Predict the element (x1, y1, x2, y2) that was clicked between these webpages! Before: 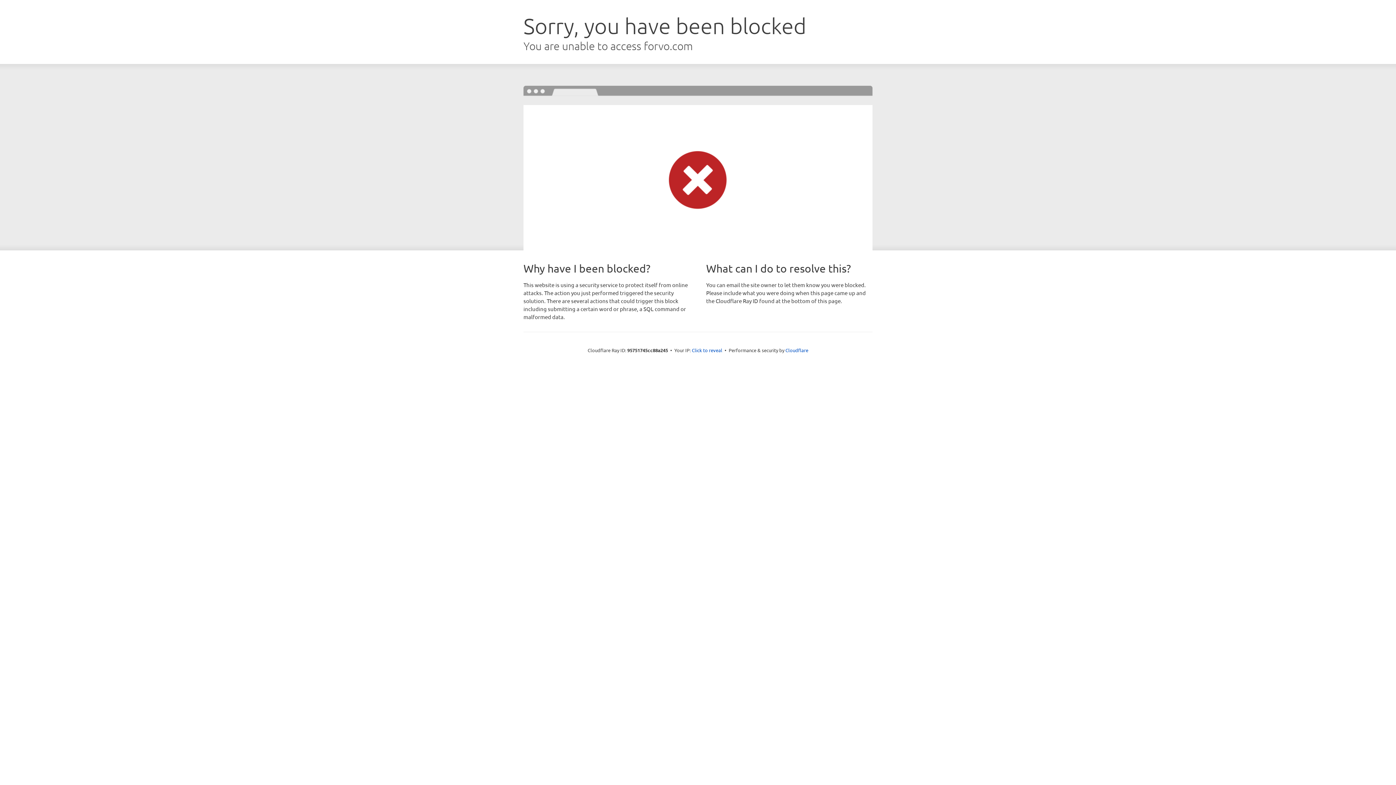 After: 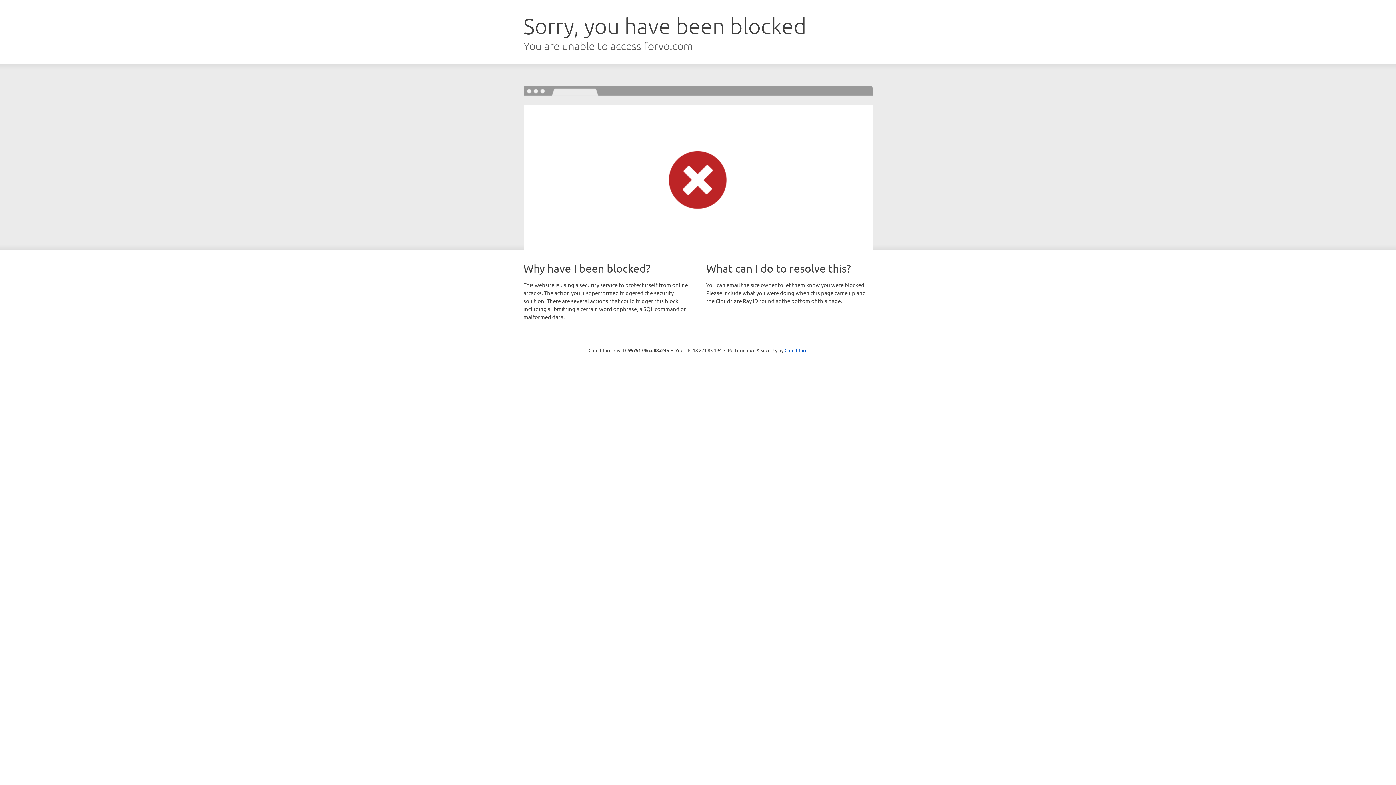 Action: bbox: (692, 346, 722, 353) label: Click to reveal